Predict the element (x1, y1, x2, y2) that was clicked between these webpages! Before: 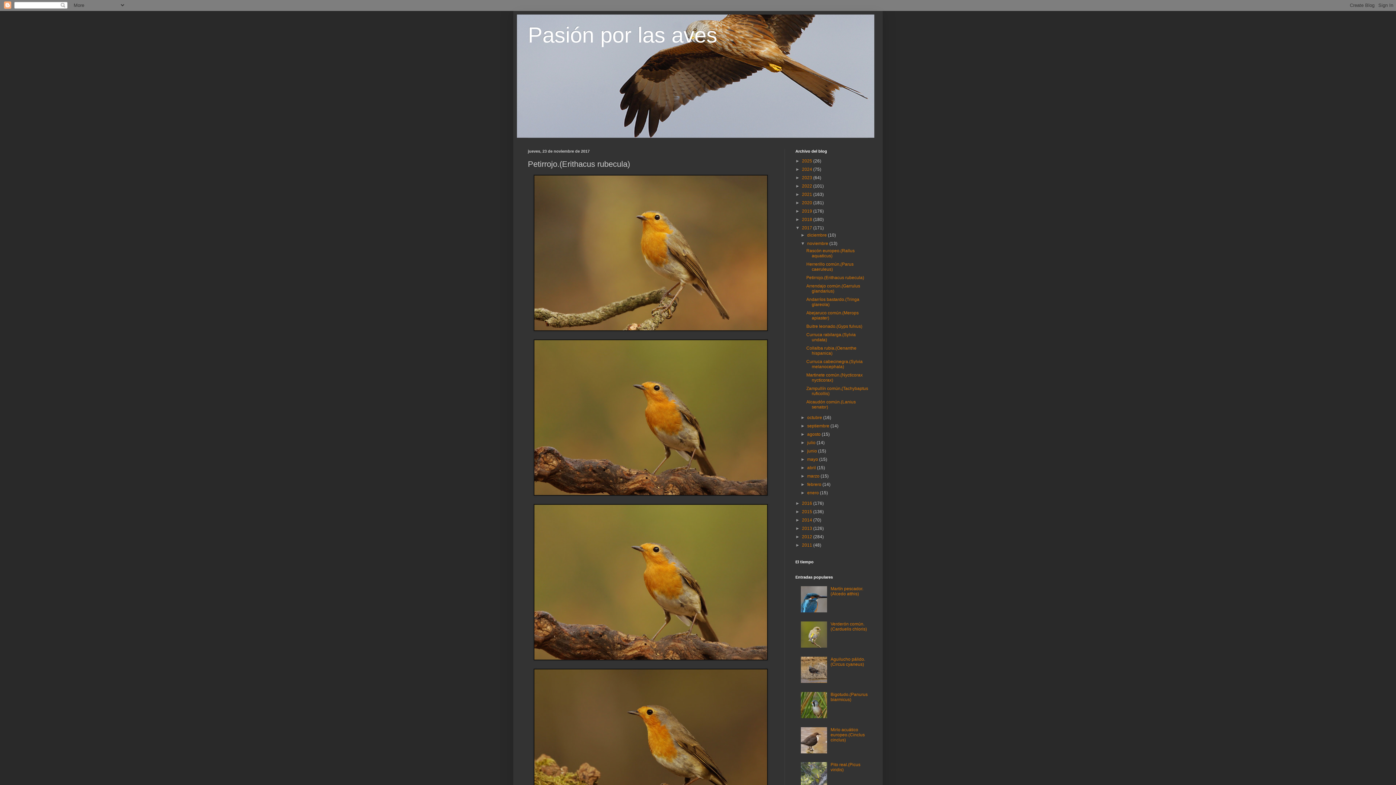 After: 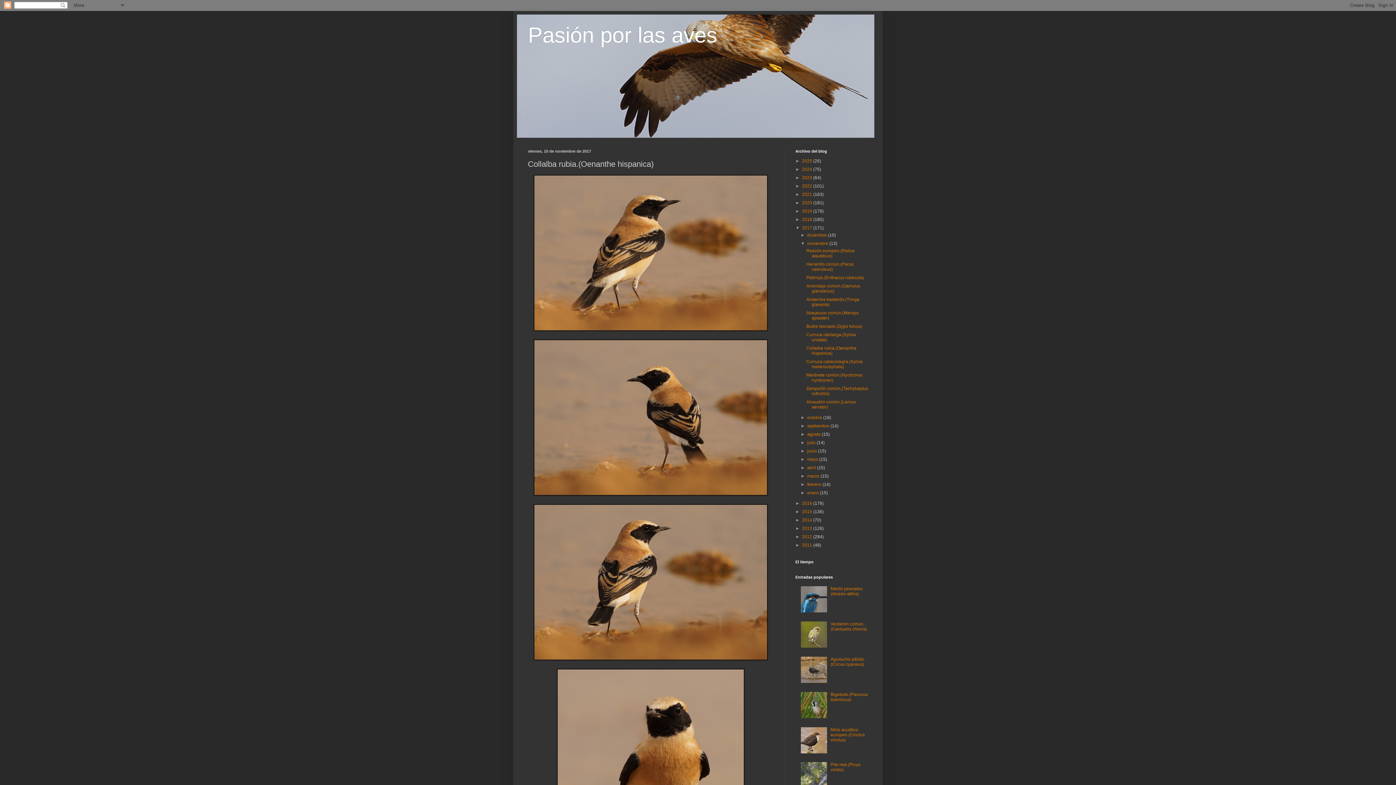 Action: label: Collalba rubia.(Oenanthe hispanica) bbox: (806, 345, 856, 356)